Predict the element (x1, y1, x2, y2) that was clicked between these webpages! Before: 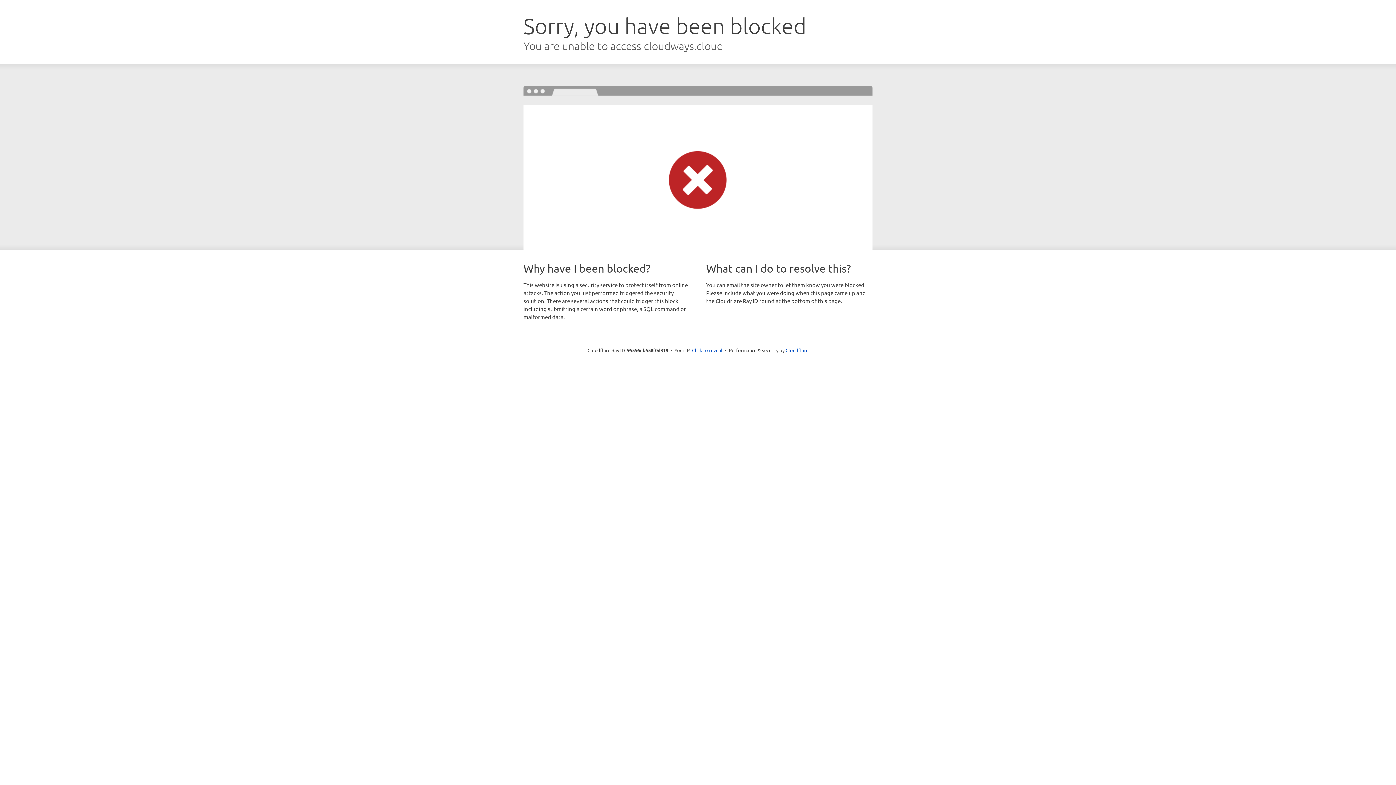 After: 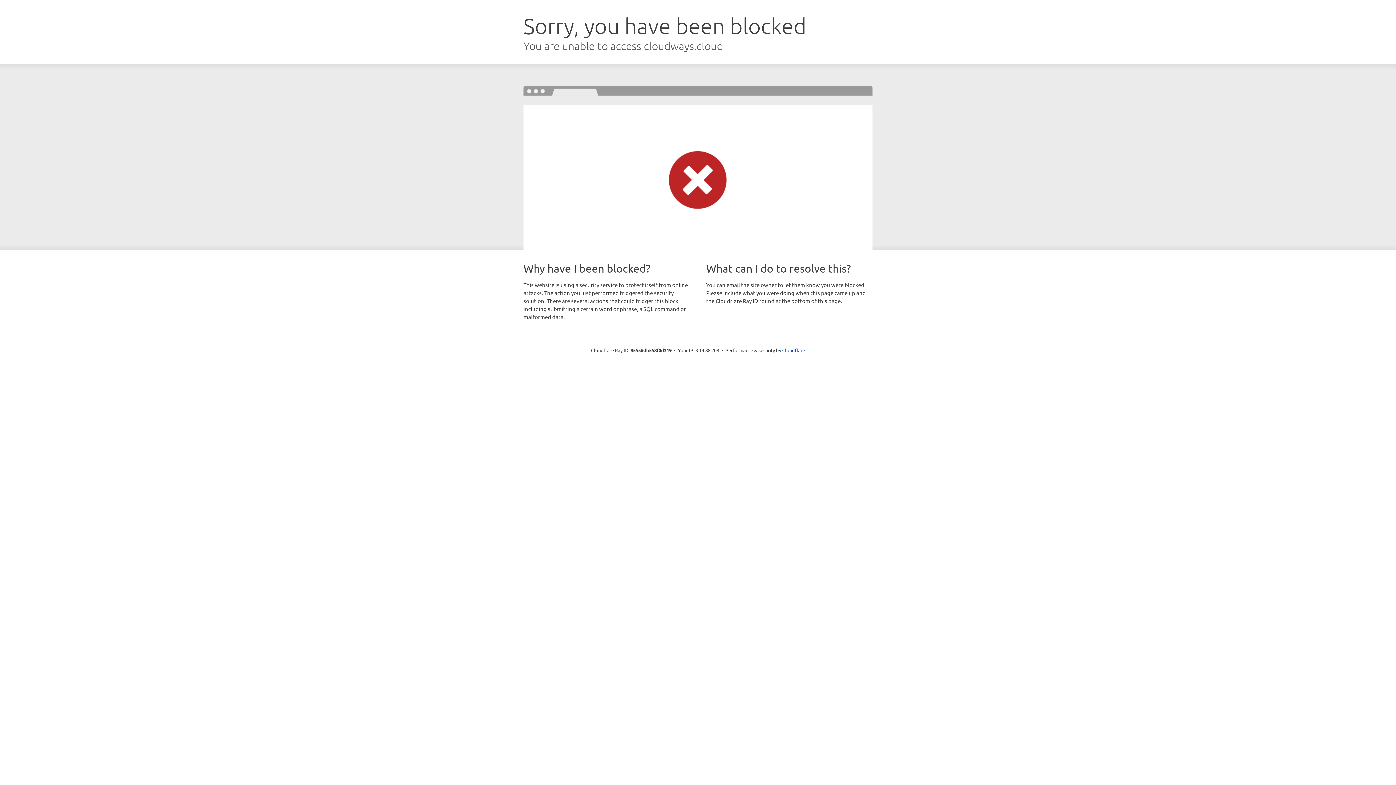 Action: bbox: (692, 346, 722, 353) label: Click to reveal